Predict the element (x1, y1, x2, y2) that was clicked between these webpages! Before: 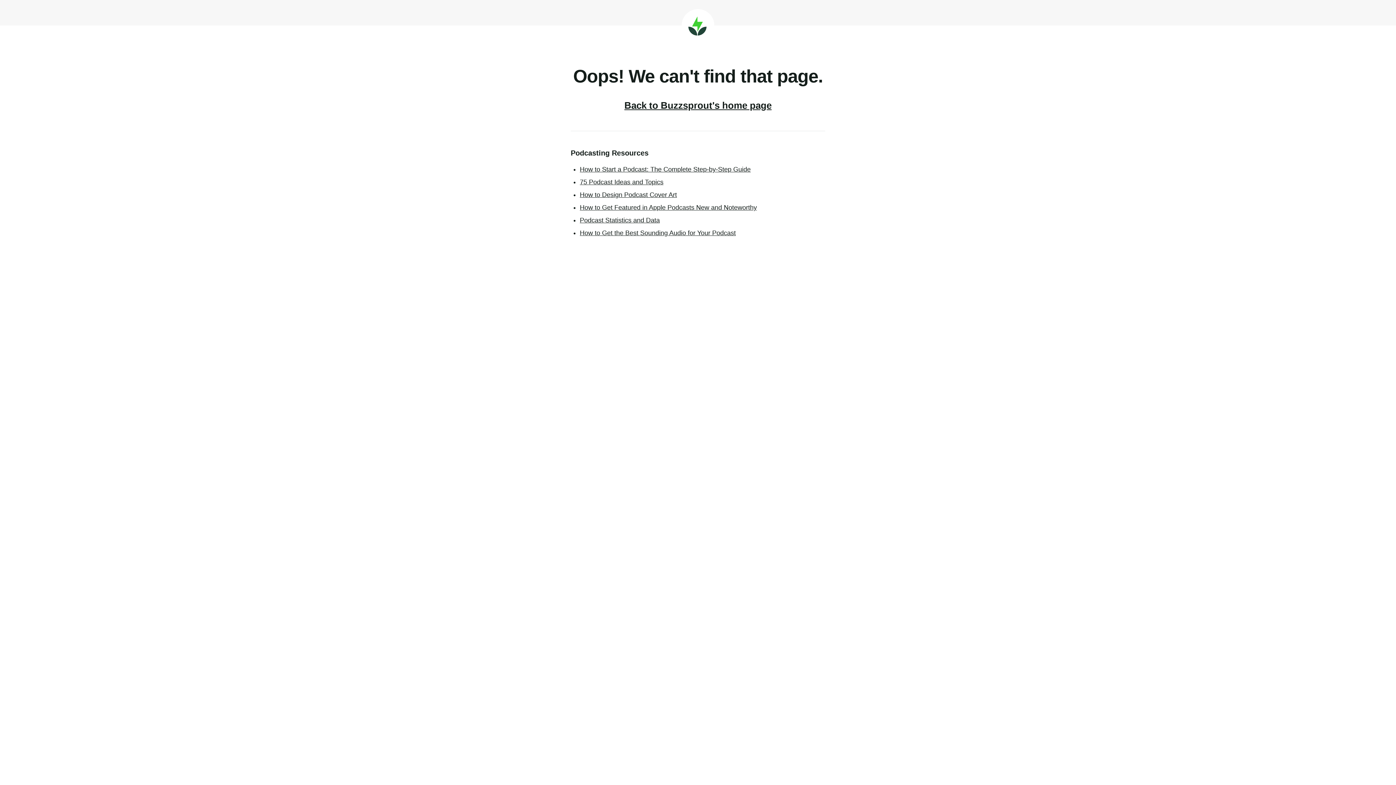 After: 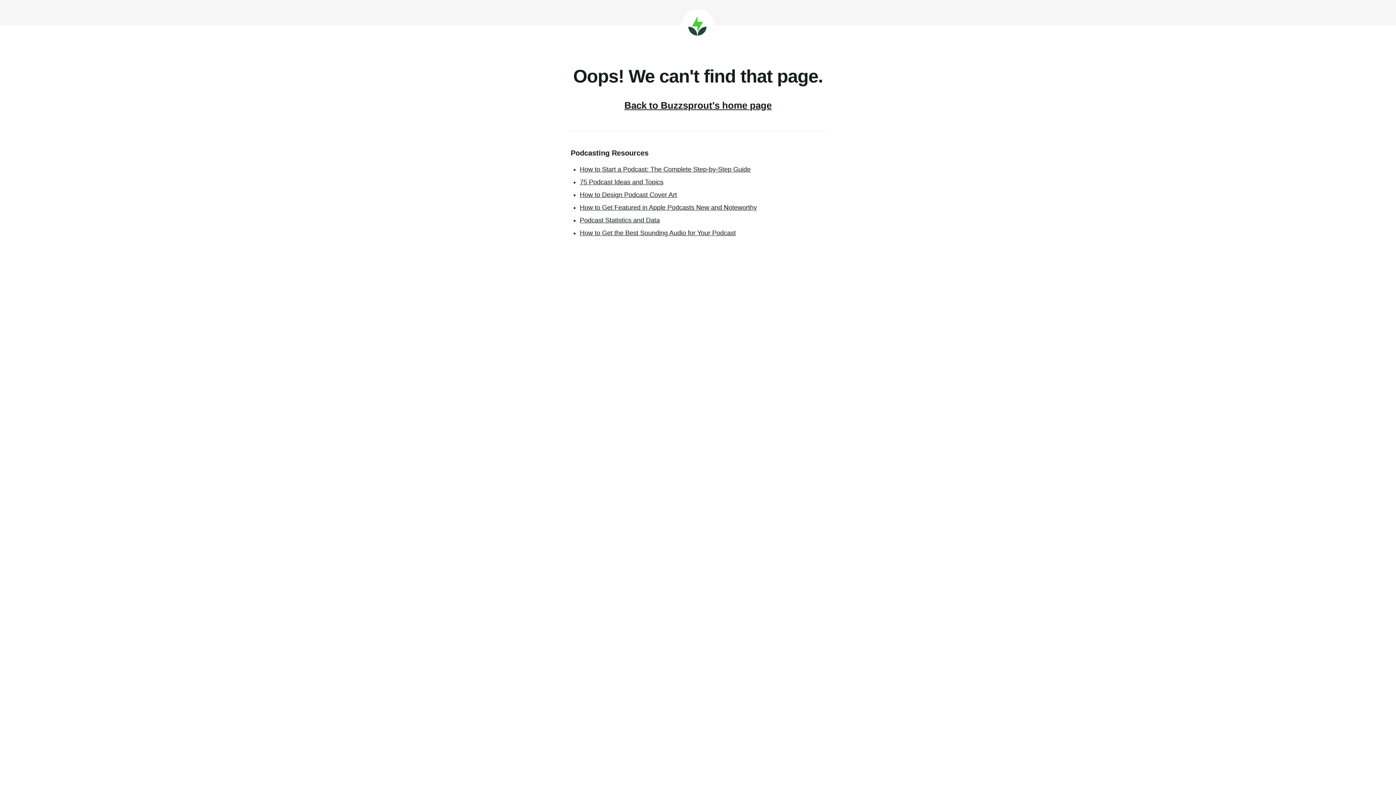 Action: bbox: (580, 165, 750, 173) label: How to Start a Podcast: The Complete Step-by-Step Guide